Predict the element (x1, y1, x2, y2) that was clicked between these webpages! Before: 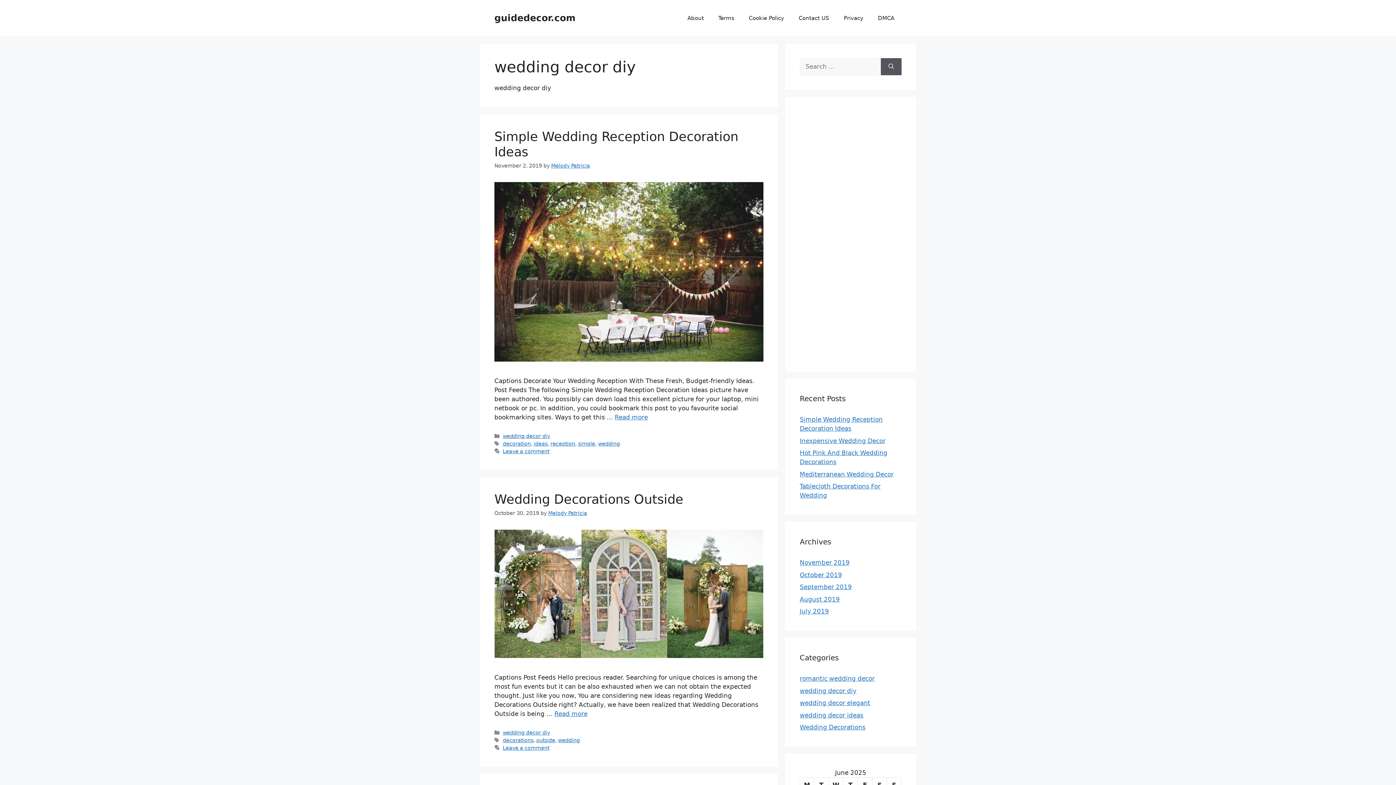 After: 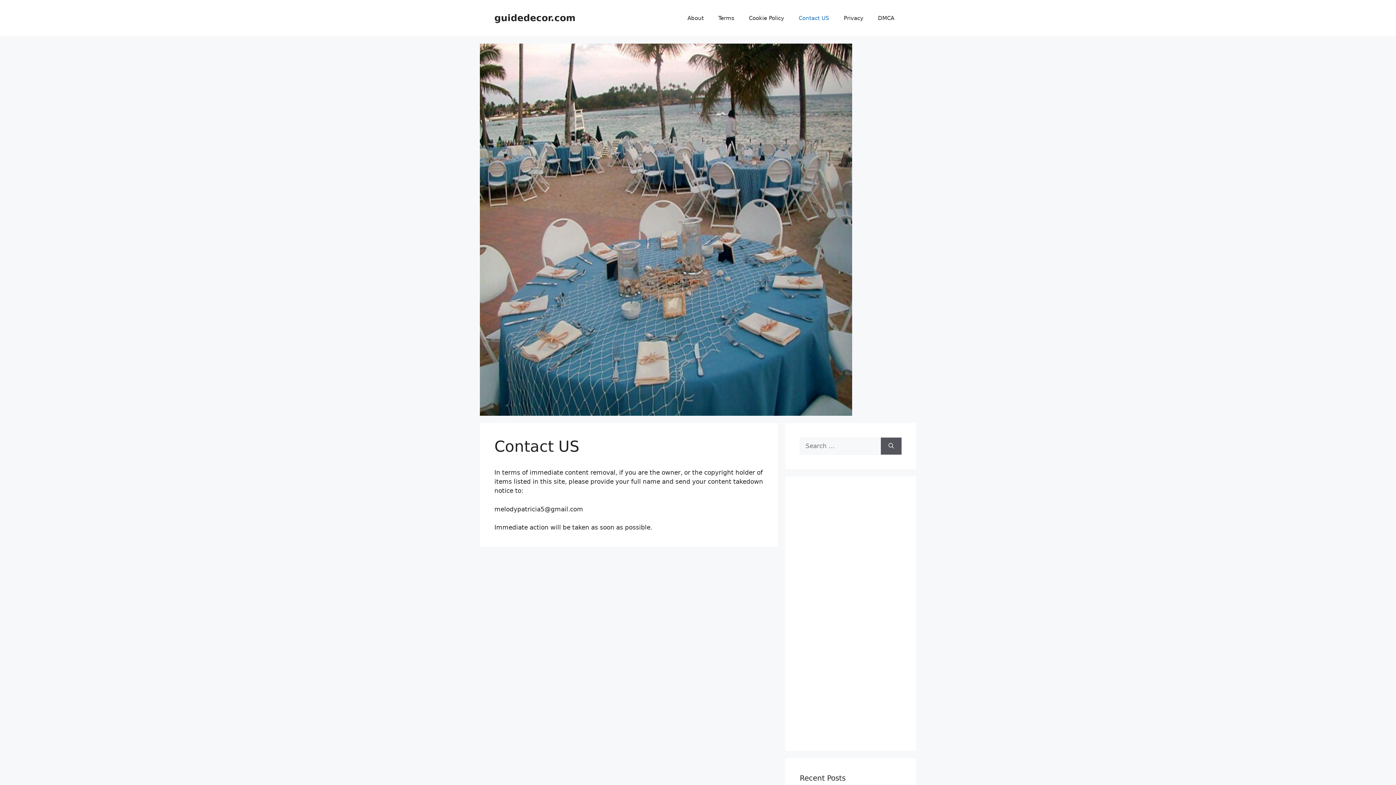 Action: bbox: (791, 7, 836, 29) label: Contact US